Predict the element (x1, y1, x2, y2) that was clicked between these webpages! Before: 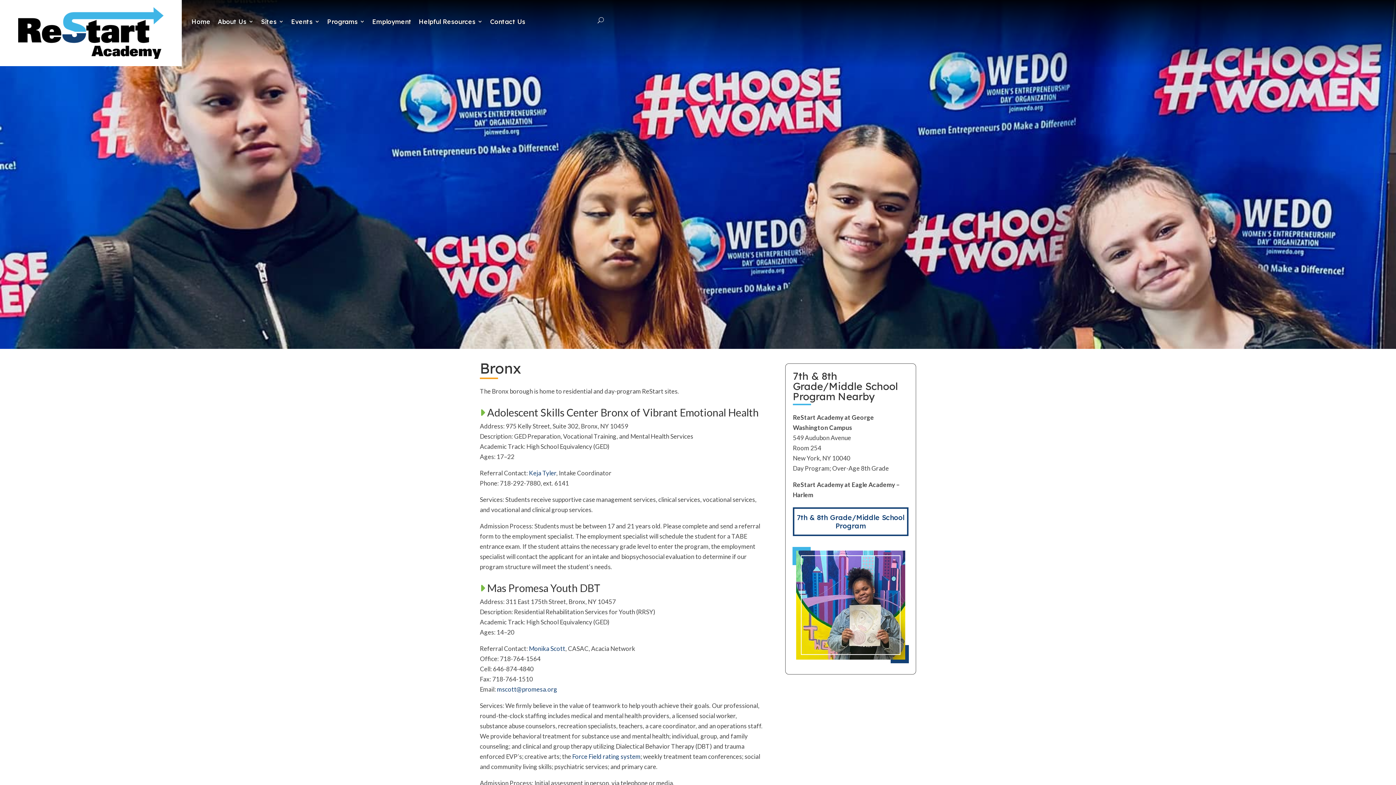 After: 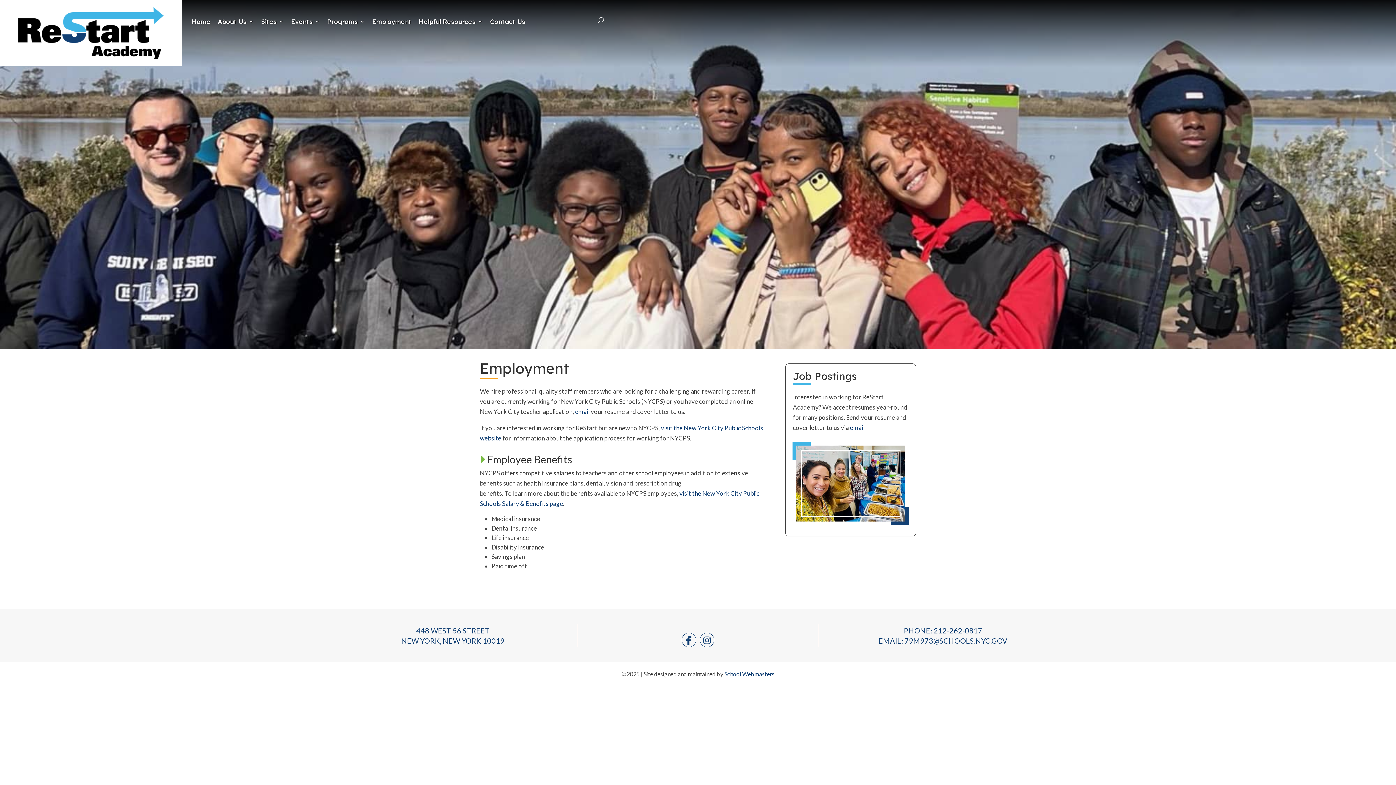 Action: label: Employment bbox: (372, 13, 411, 30)